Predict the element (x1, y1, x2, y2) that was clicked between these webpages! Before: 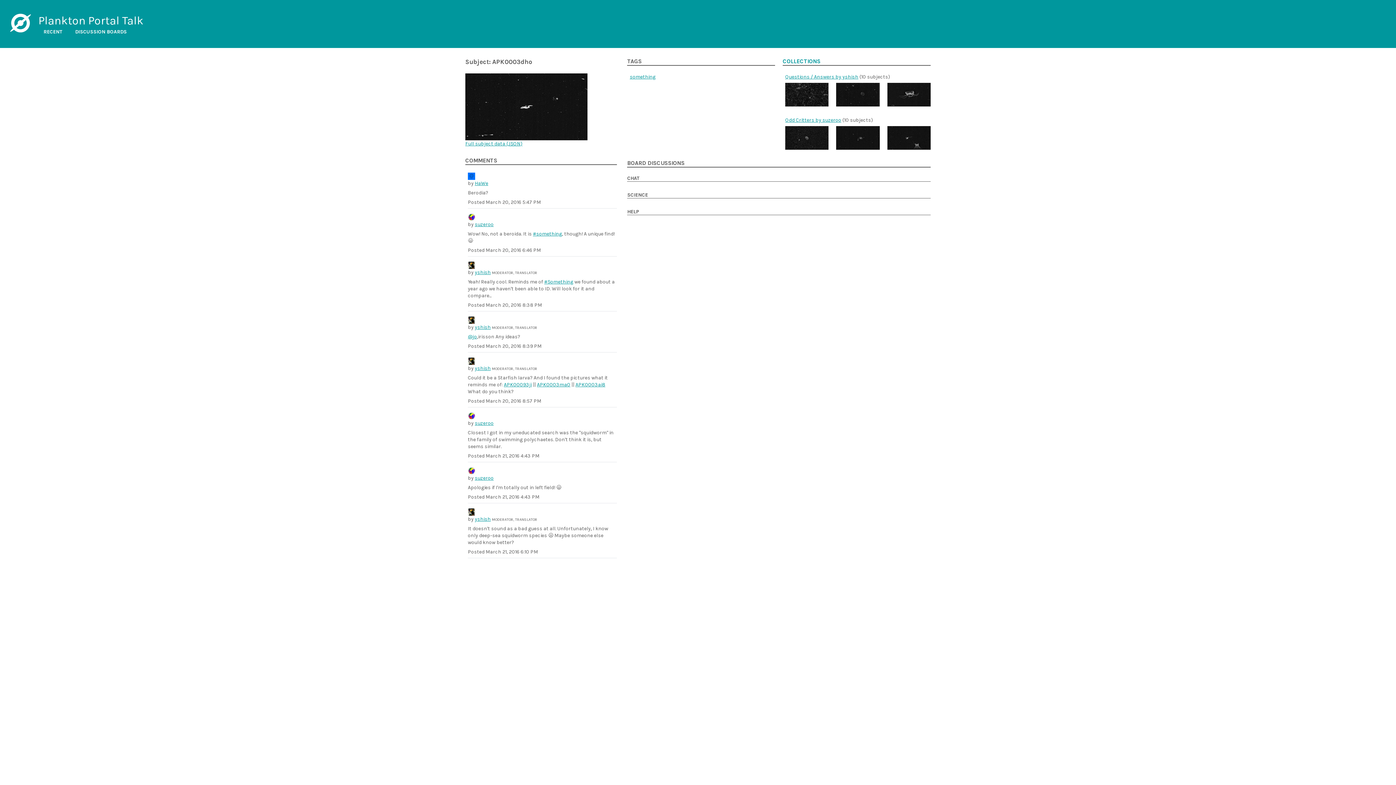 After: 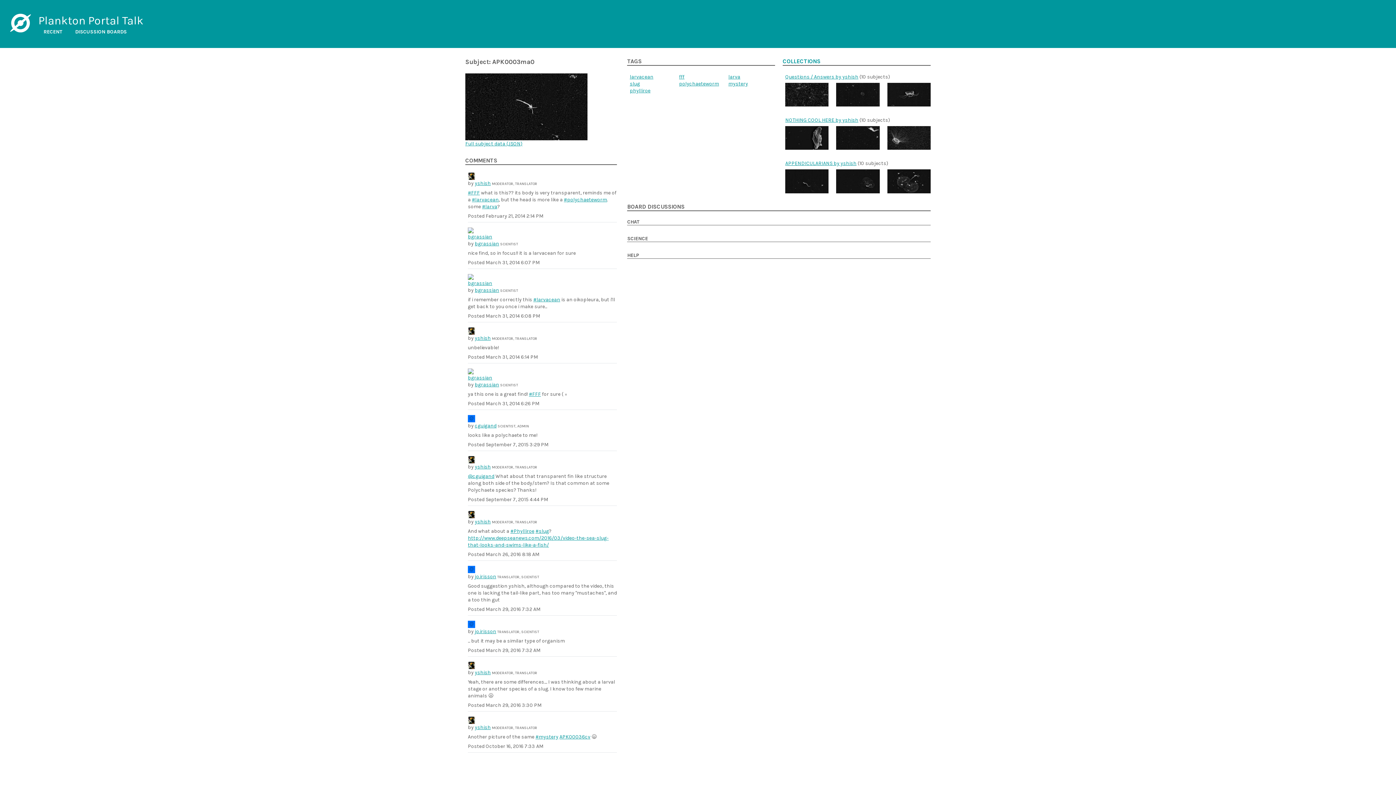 Action: bbox: (537, 381, 570, 387) label: APK0003ma0